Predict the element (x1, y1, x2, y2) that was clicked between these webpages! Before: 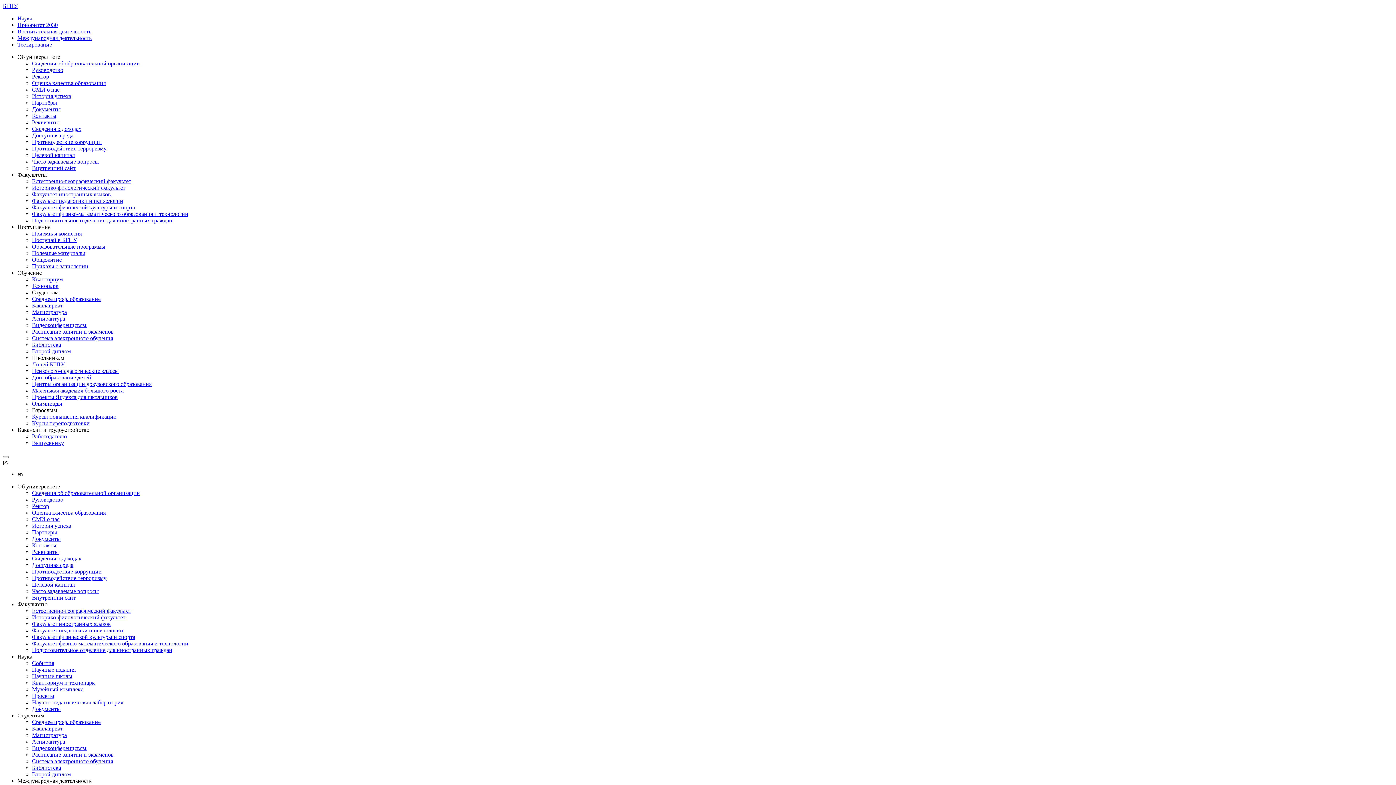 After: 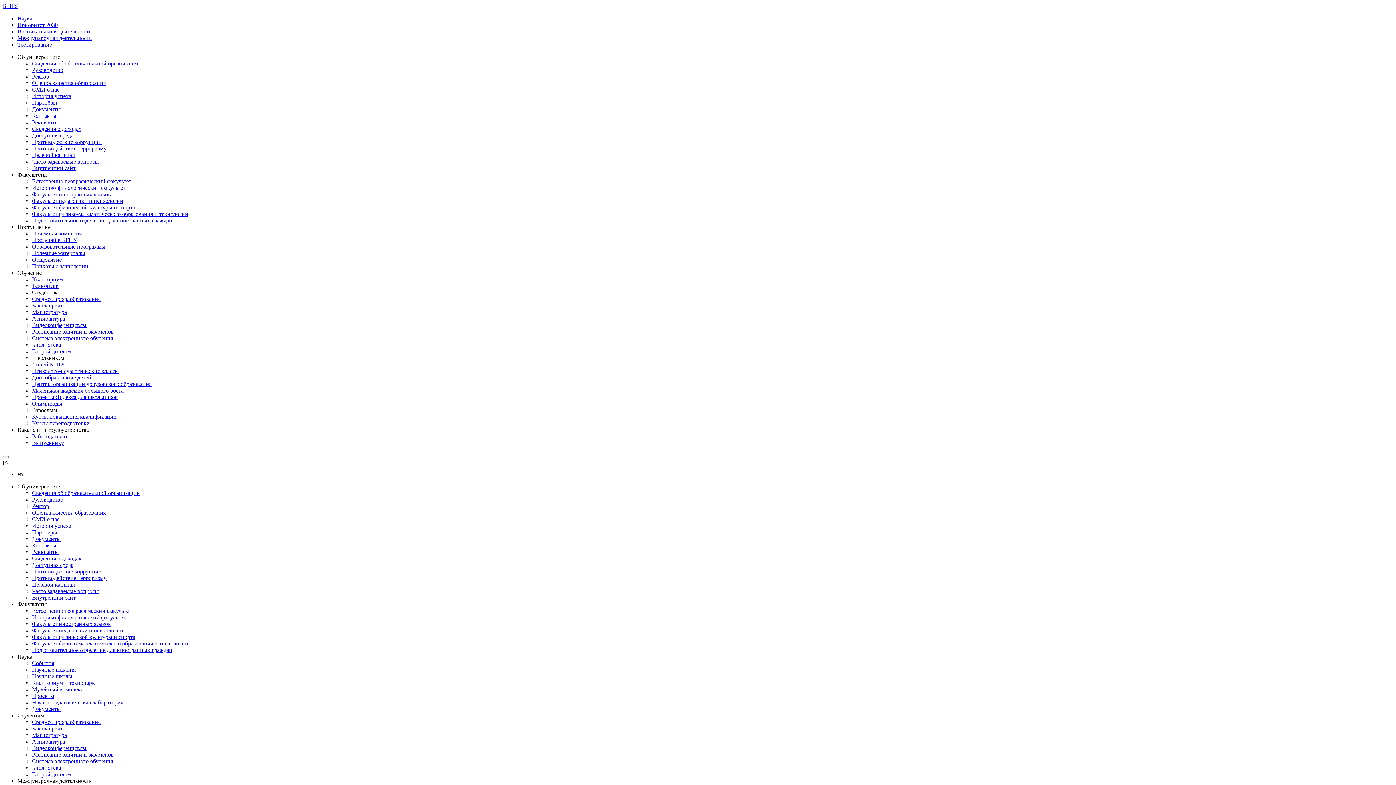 Action: label: Сведения об образовательной организации bbox: (32, 490, 140, 496)